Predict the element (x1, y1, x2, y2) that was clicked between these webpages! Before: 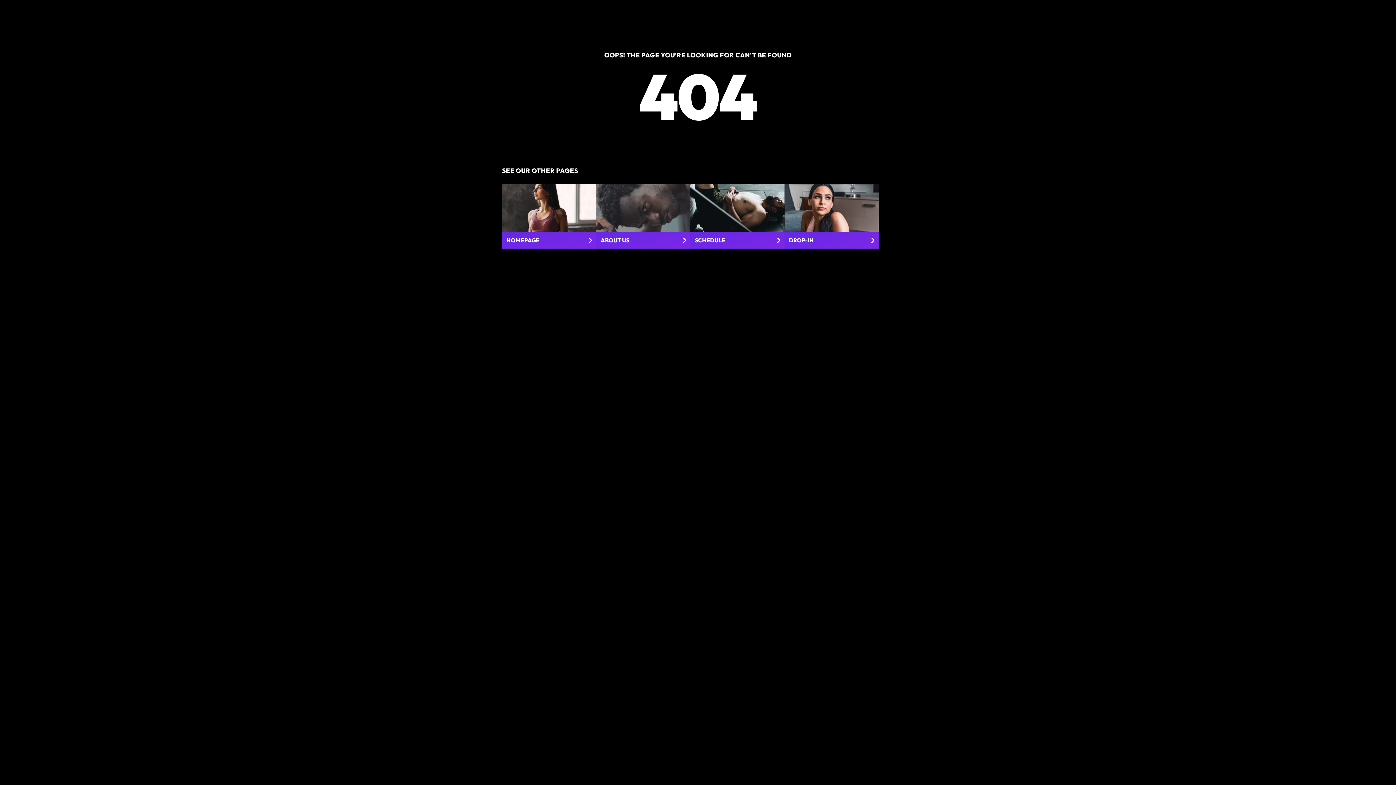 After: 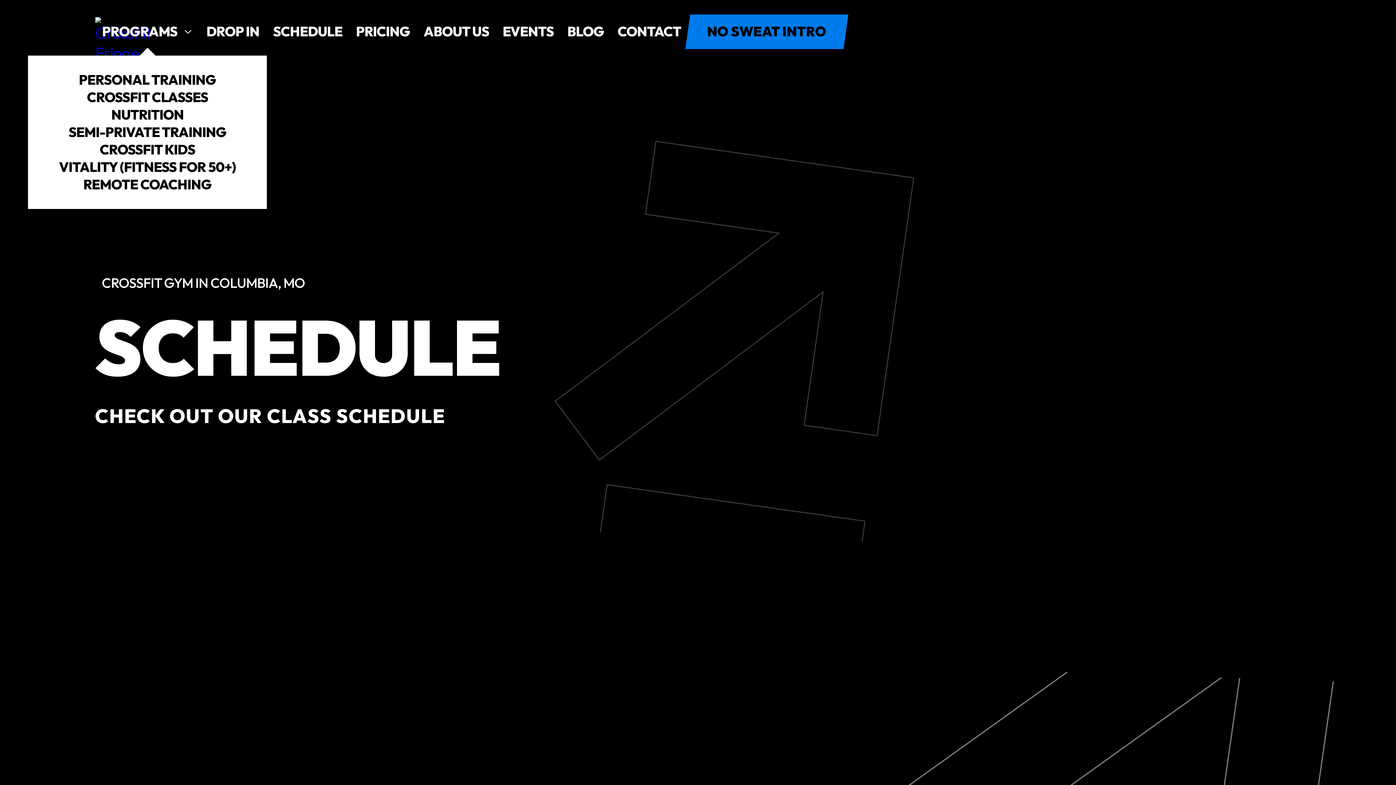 Action: label: SCHEDULE bbox: (690, 184, 784, 248)